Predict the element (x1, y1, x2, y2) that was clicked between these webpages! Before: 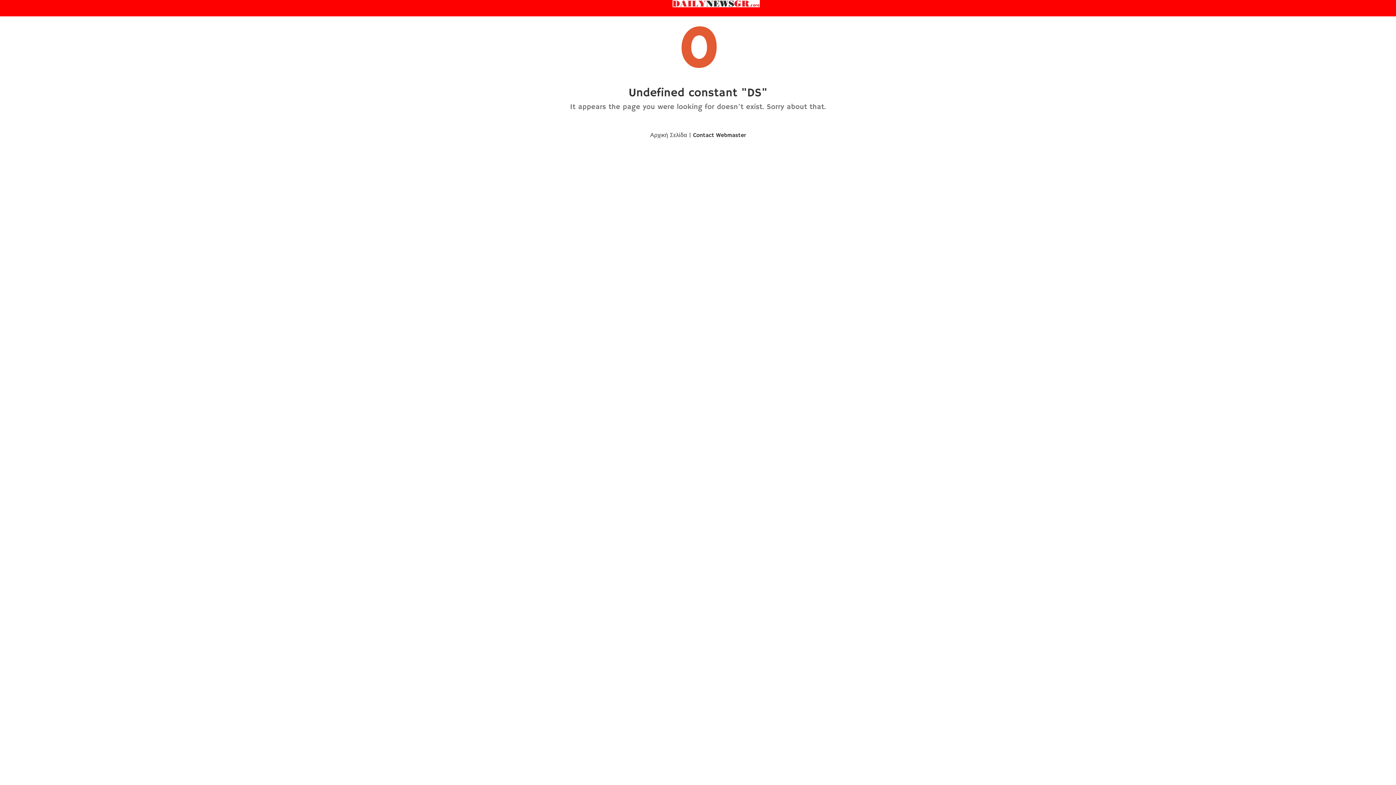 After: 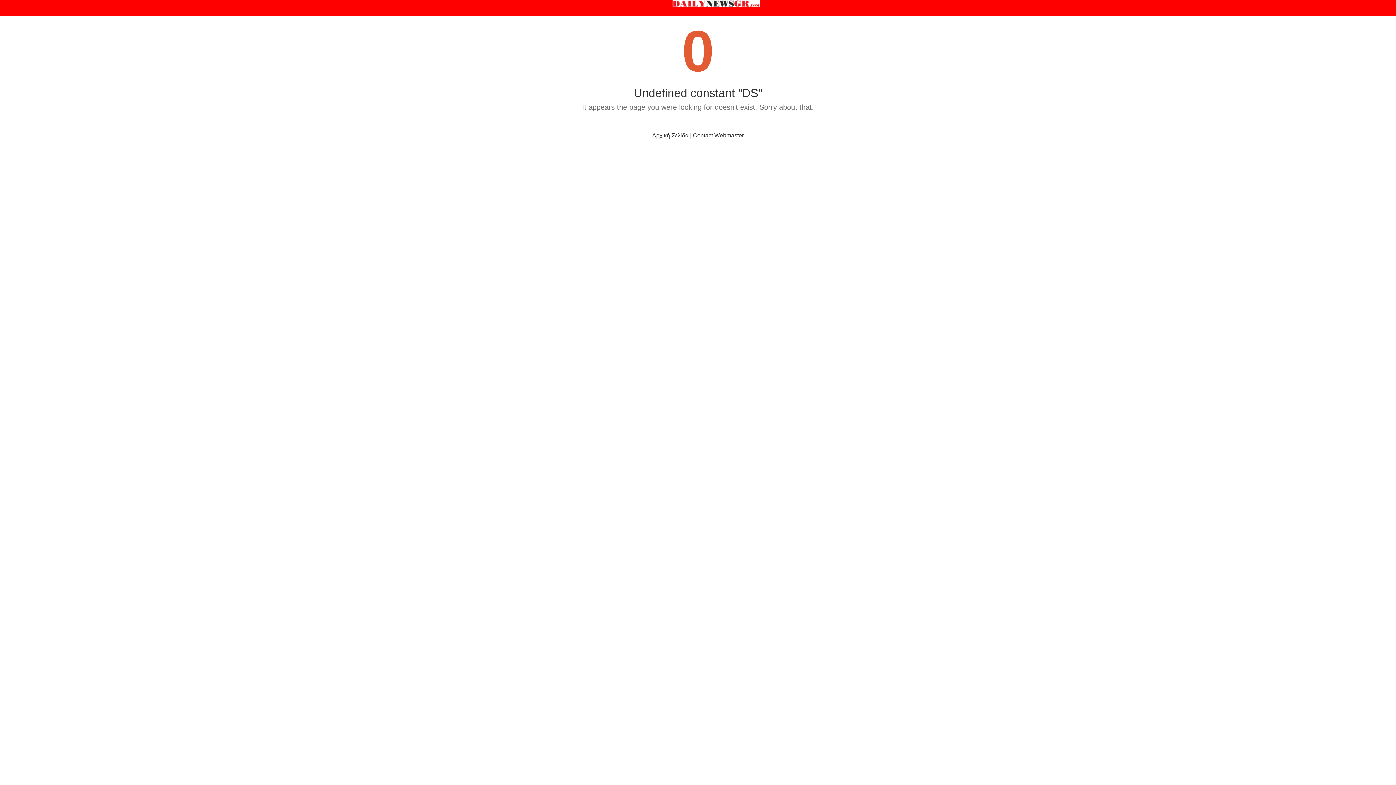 Action: label: Αρχική Σελίδα bbox: (650, 132, 687, 139)